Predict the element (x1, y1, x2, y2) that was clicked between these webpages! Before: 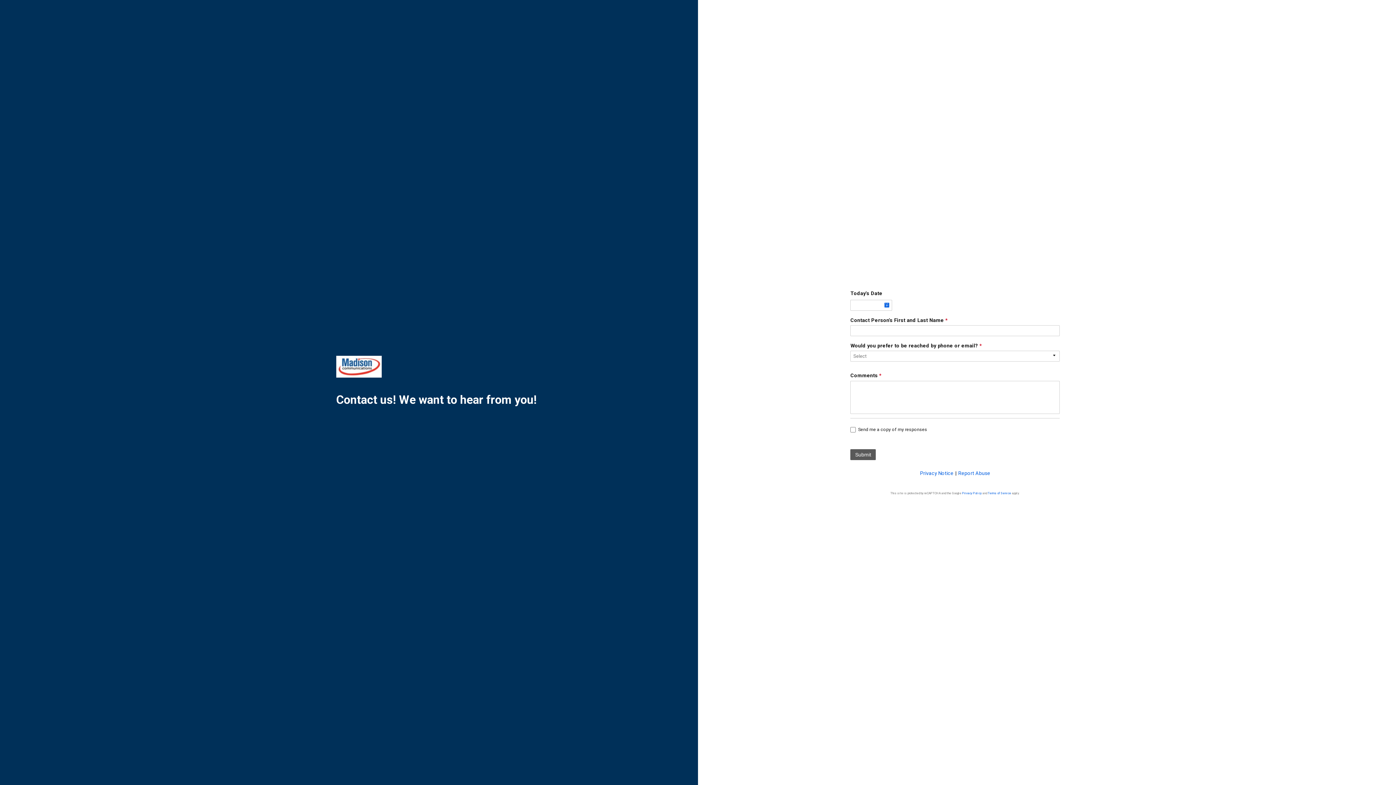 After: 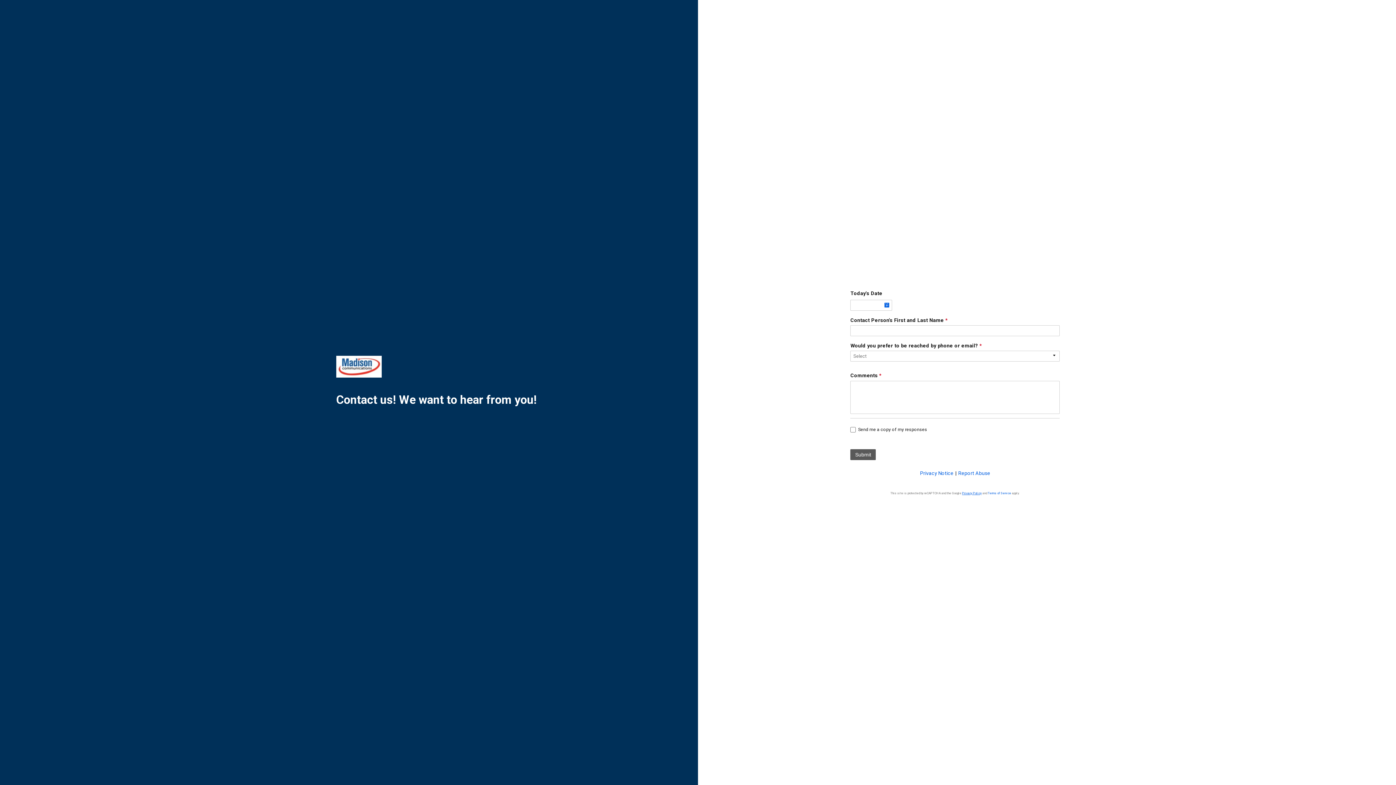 Action: bbox: (962, 491, 981, 495) label: Privacy Policy